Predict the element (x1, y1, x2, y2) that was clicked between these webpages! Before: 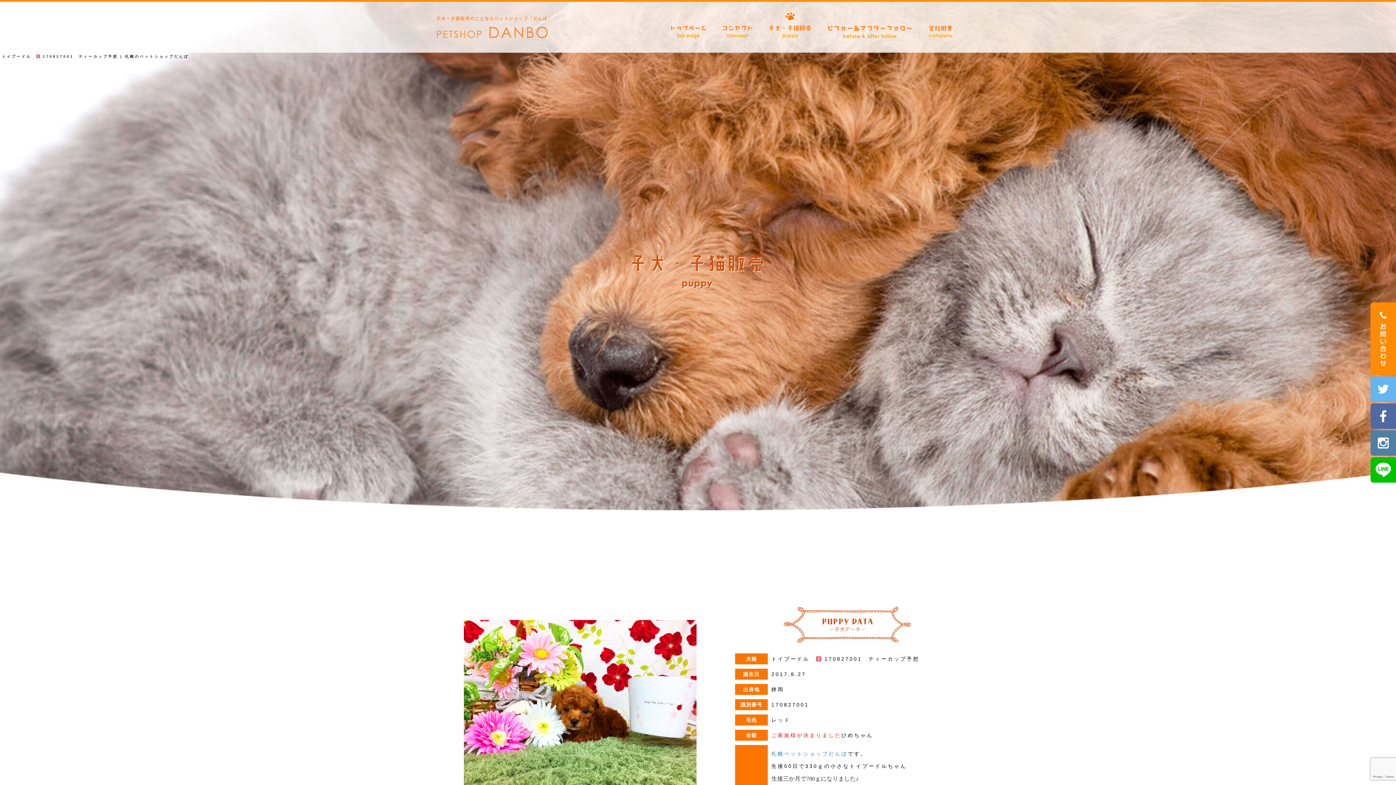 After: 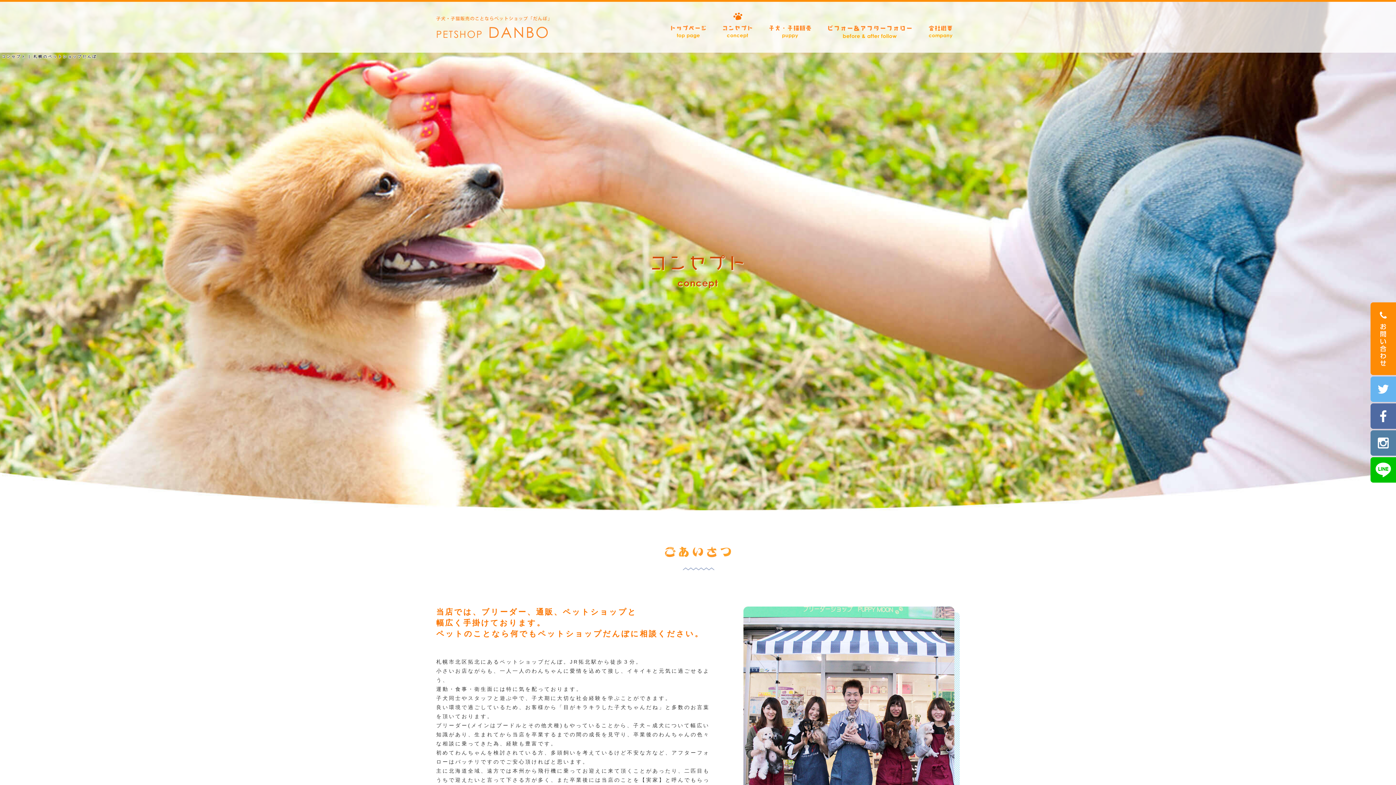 Action: bbox: (723, 25, 752, 38)